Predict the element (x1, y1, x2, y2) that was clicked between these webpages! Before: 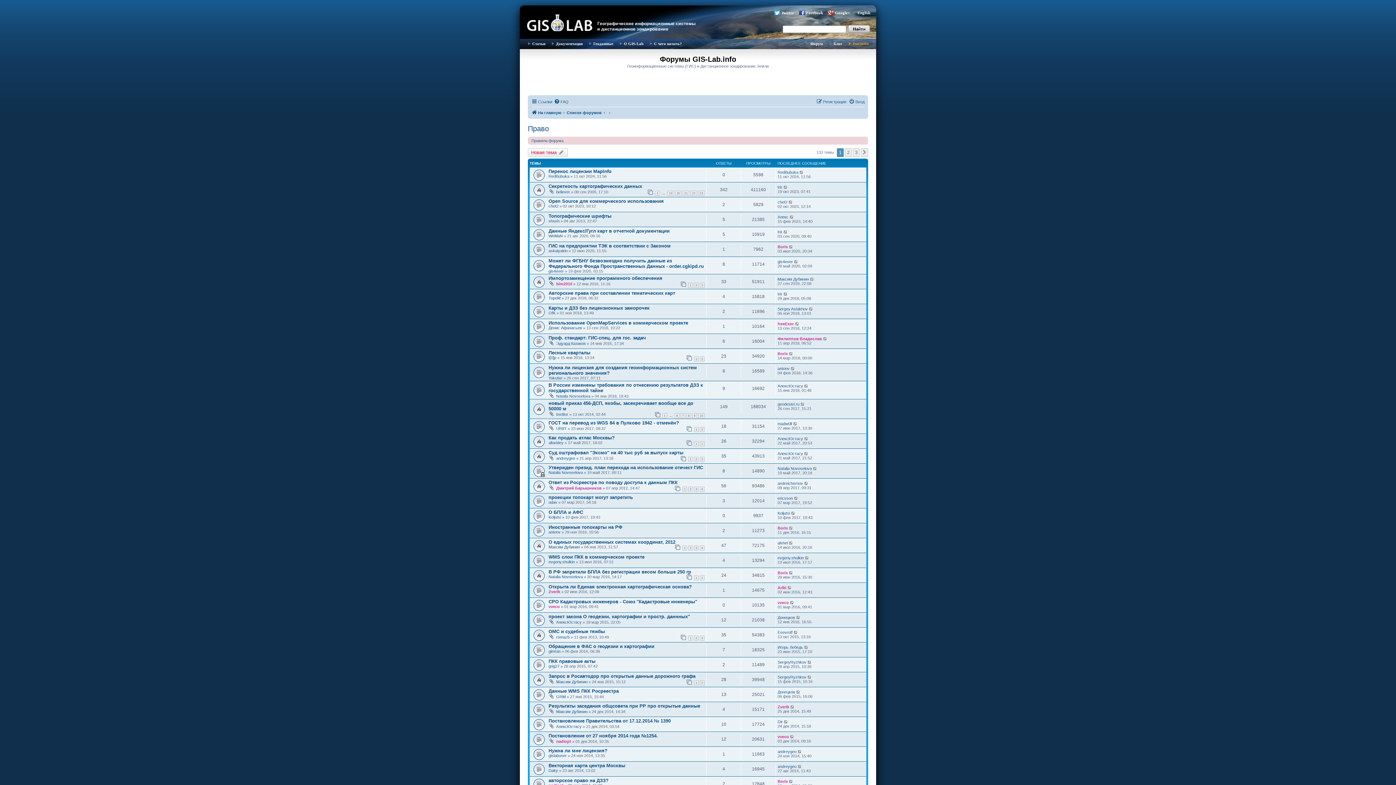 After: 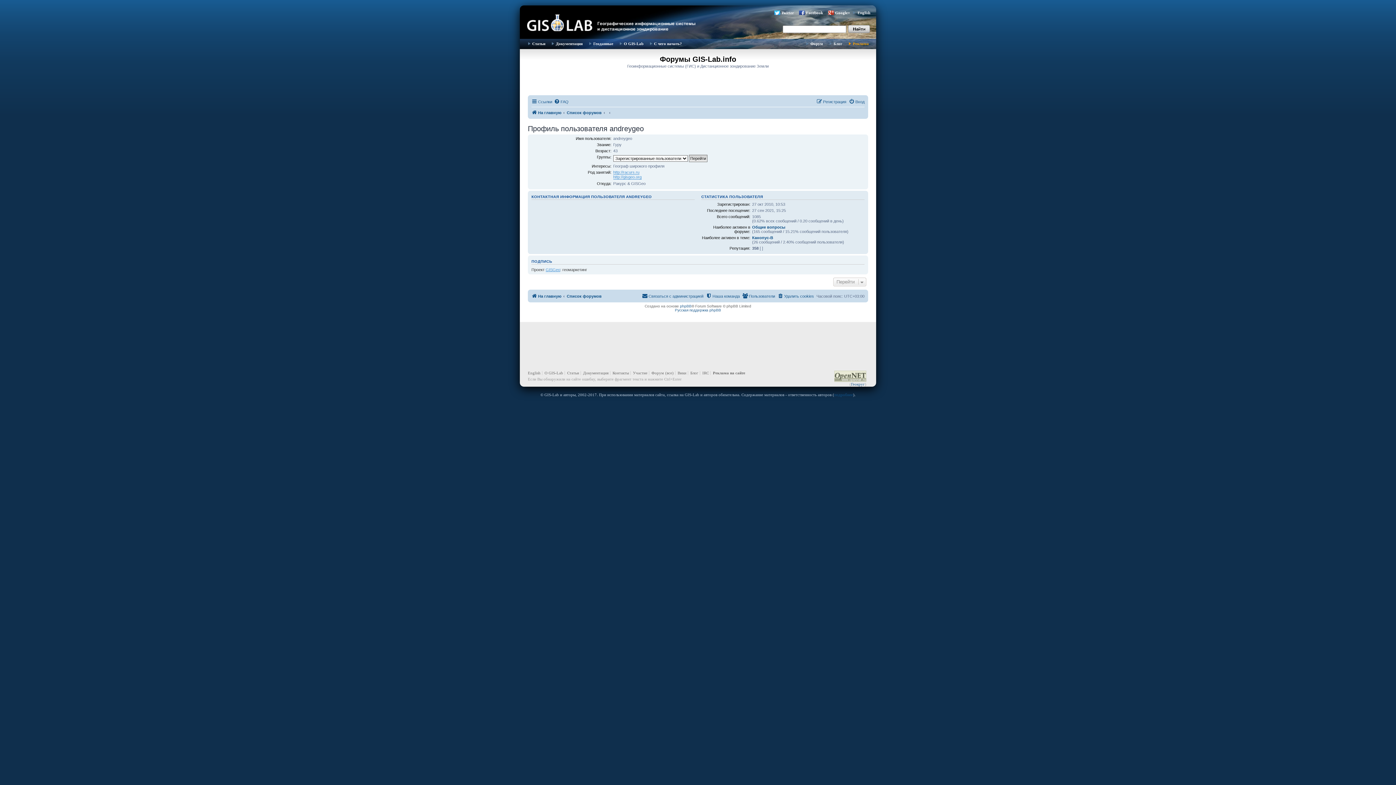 Action: bbox: (556, 456, 575, 460) label: andreygeo